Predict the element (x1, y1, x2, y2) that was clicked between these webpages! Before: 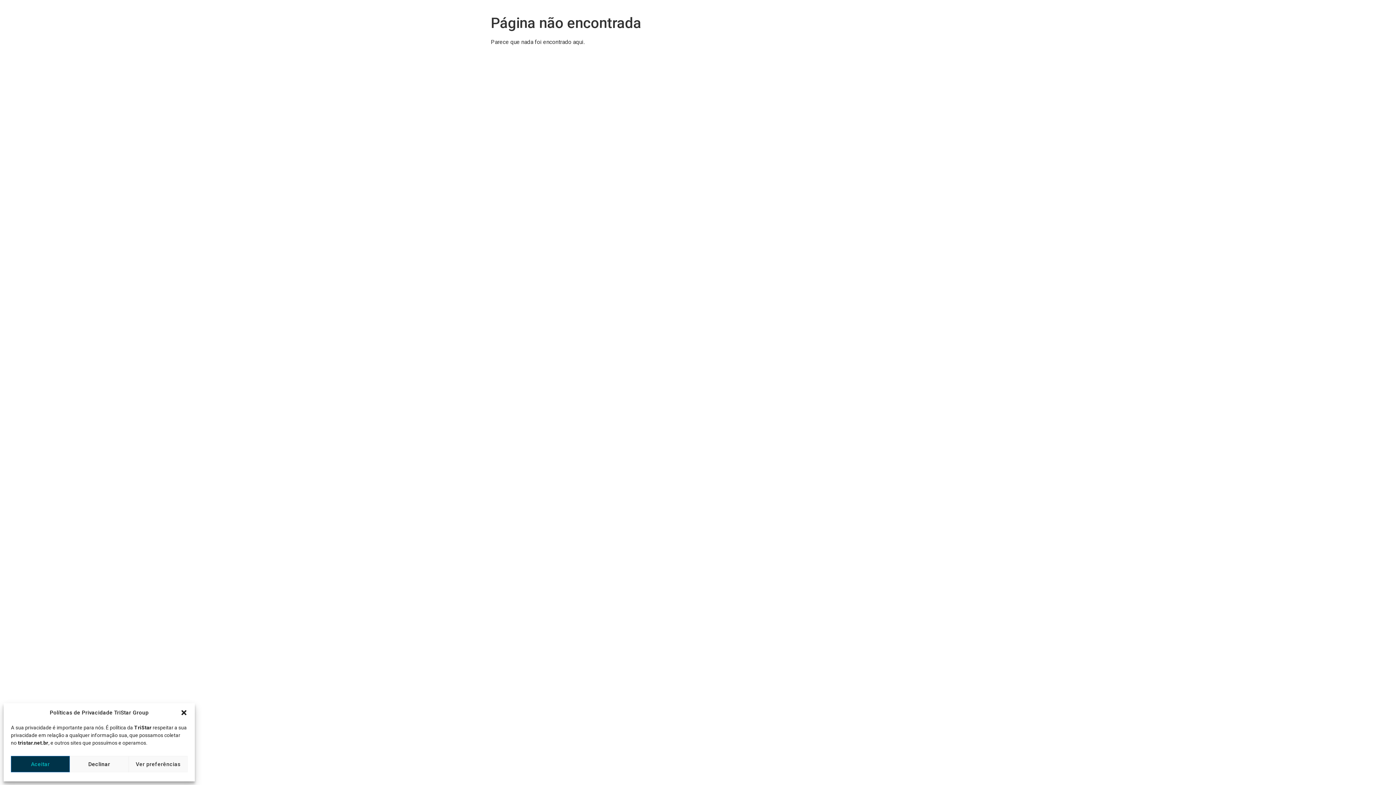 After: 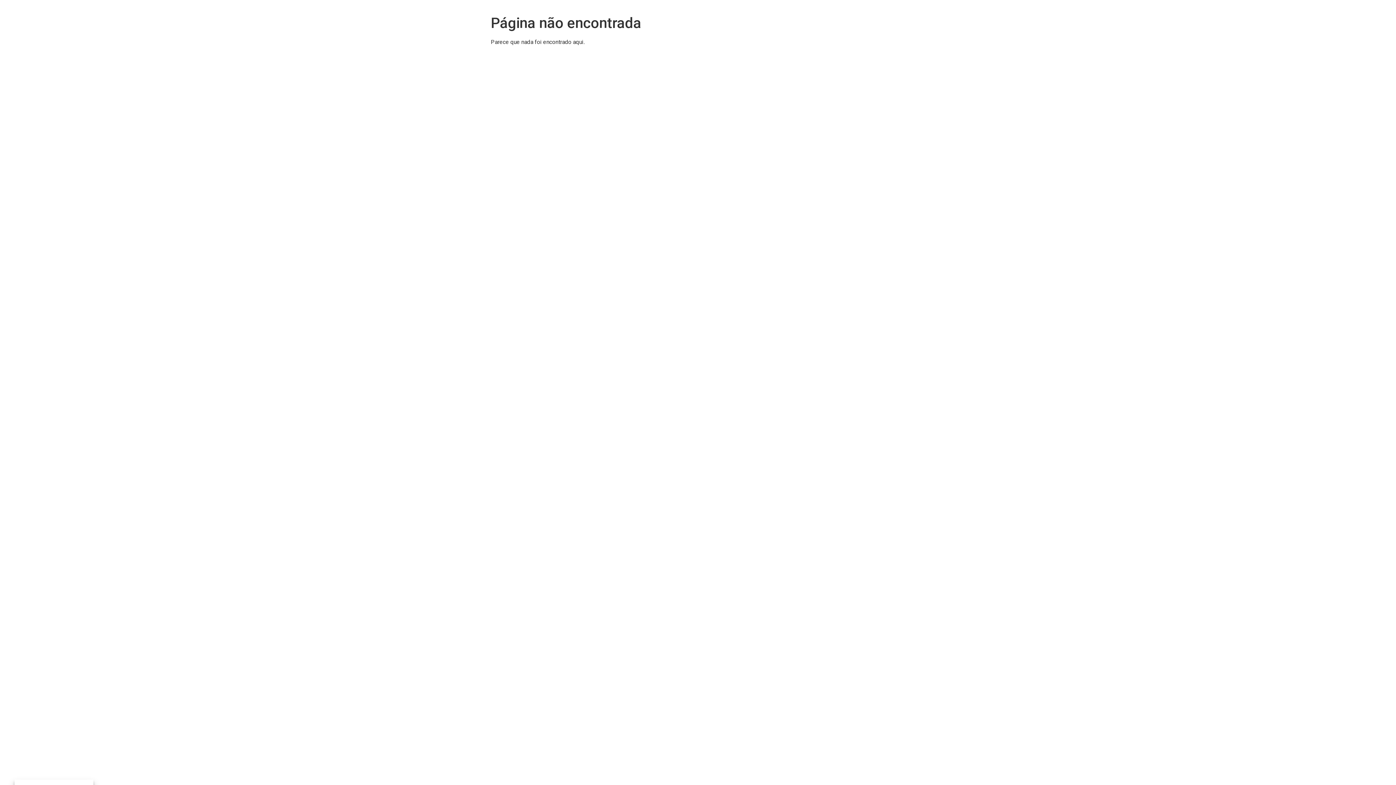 Action: bbox: (180, 709, 187, 716) label: close-dialog